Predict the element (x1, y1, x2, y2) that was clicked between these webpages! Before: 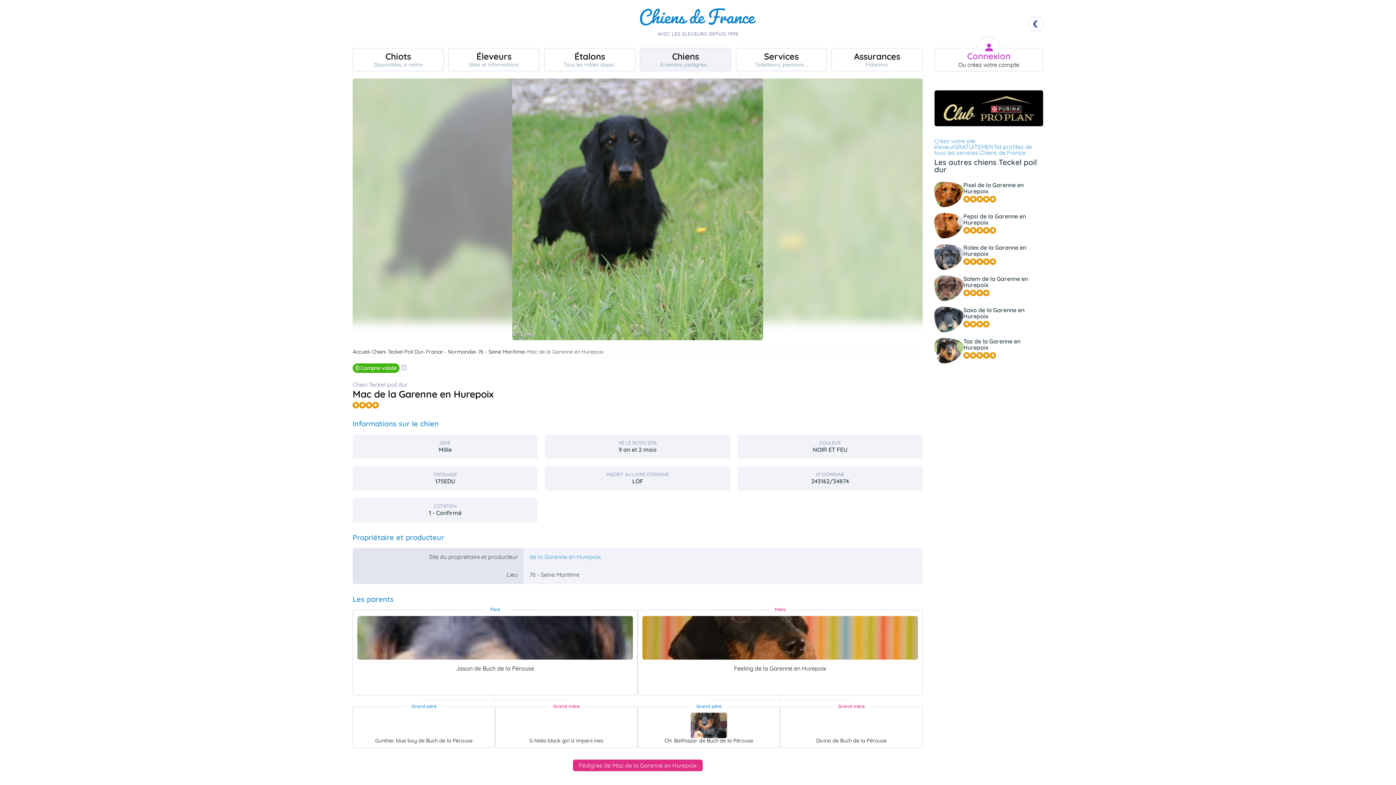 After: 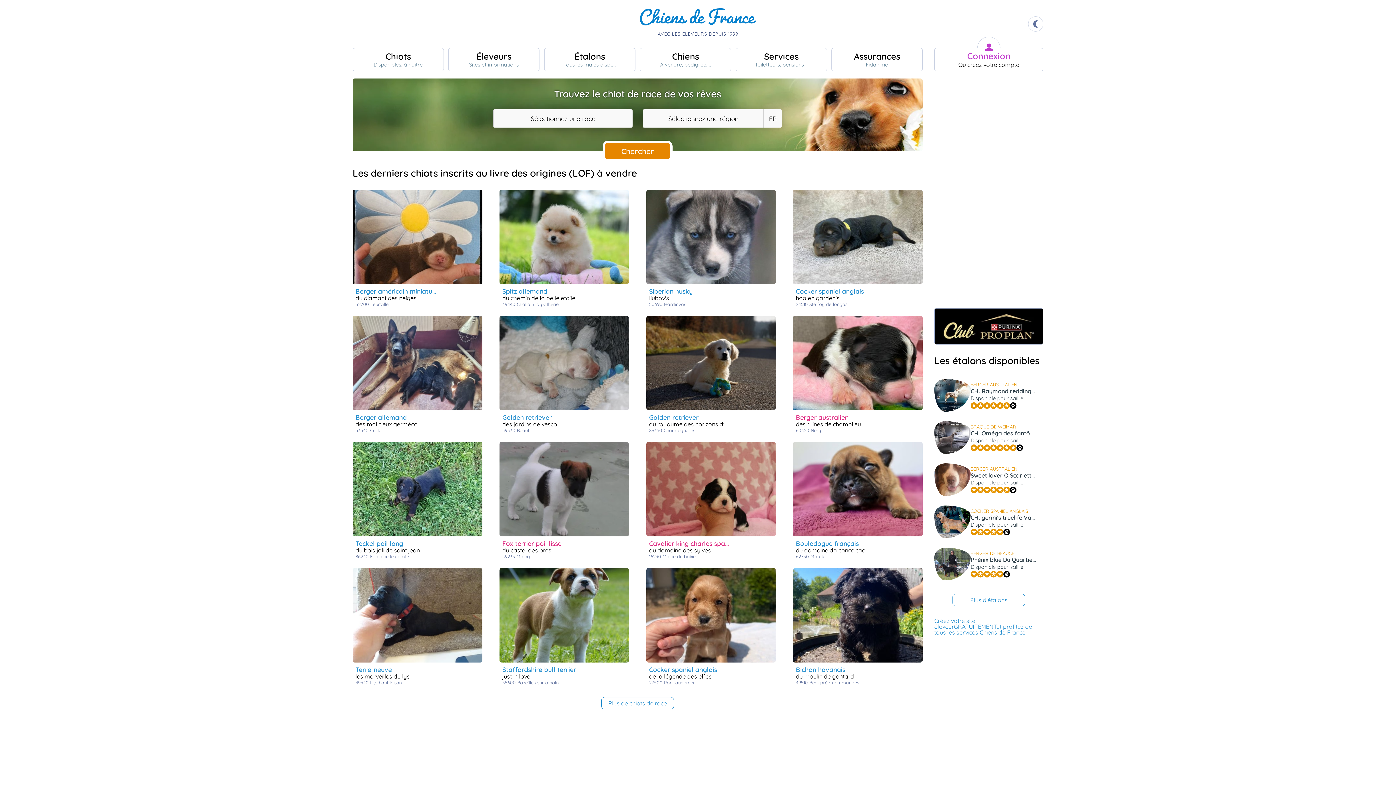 Action: bbox: (640, 8, 756, 39)